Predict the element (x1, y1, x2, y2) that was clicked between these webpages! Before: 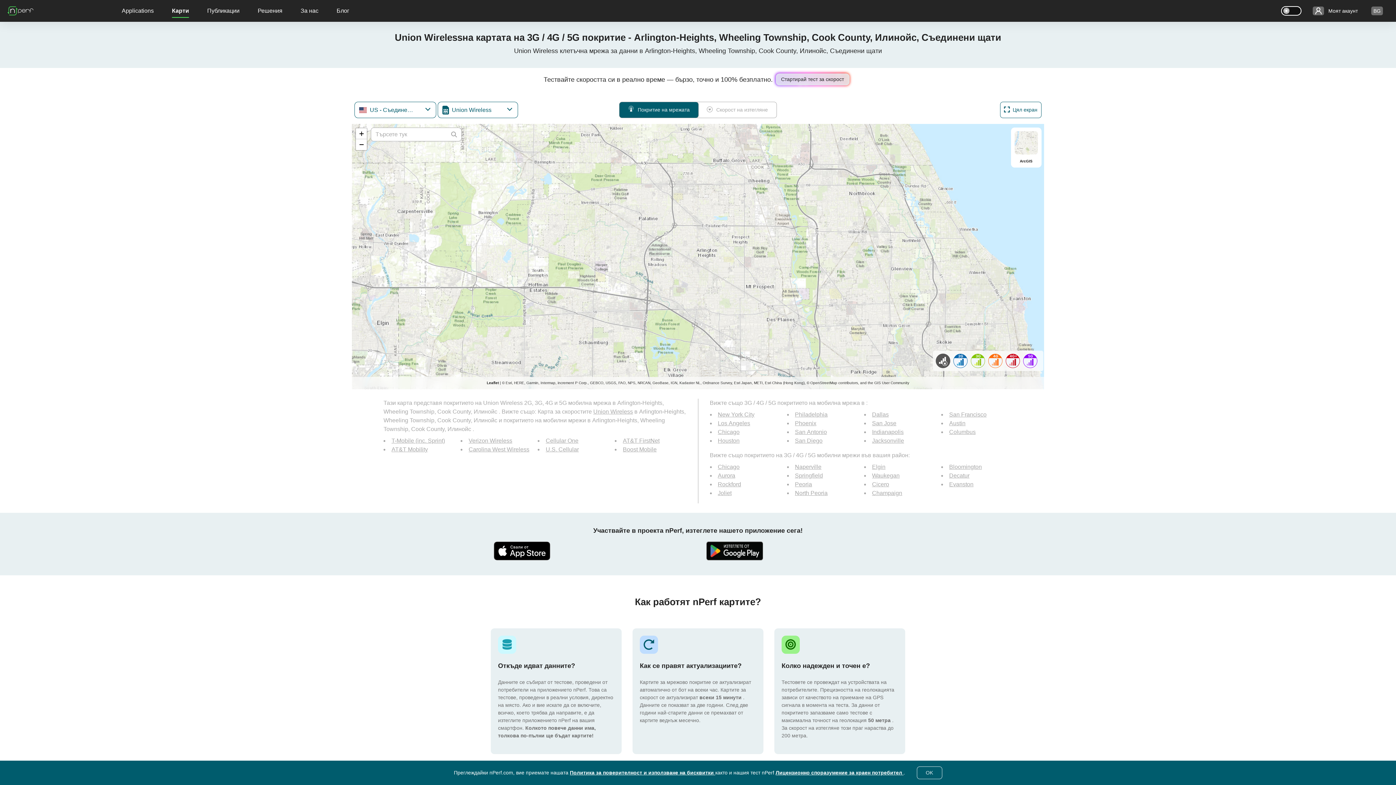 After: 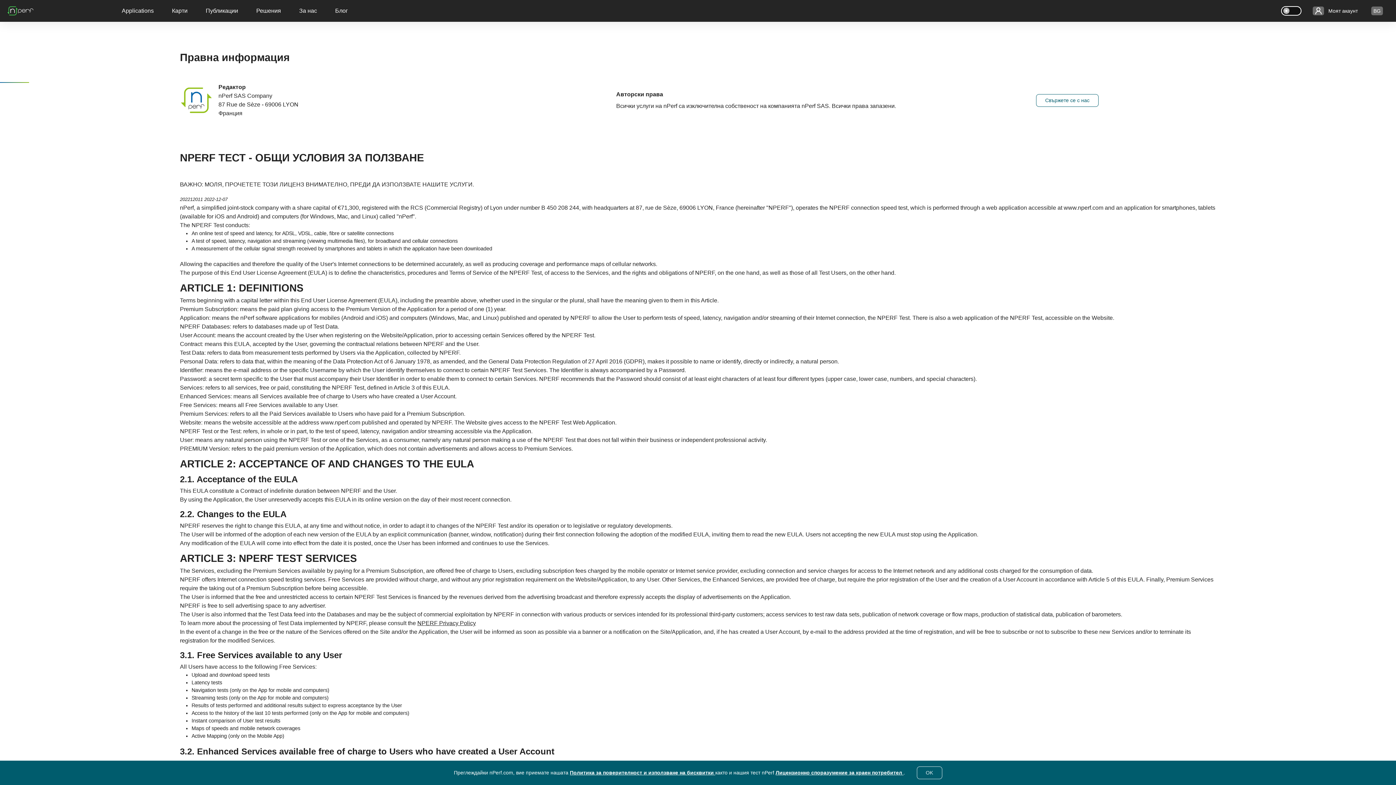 Action: label: Лицензионно споразумение за краен потребител  bbox: (775, 770, 903, 776)